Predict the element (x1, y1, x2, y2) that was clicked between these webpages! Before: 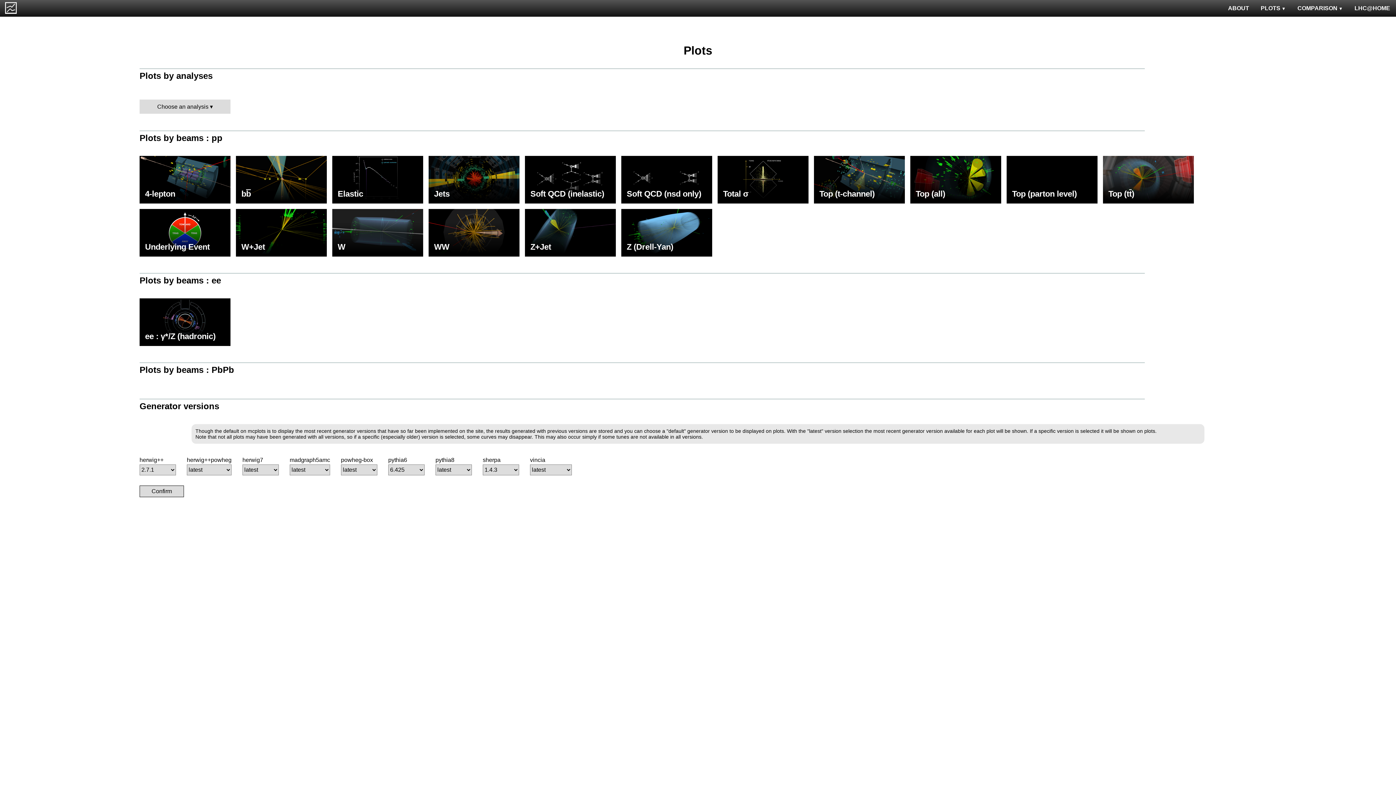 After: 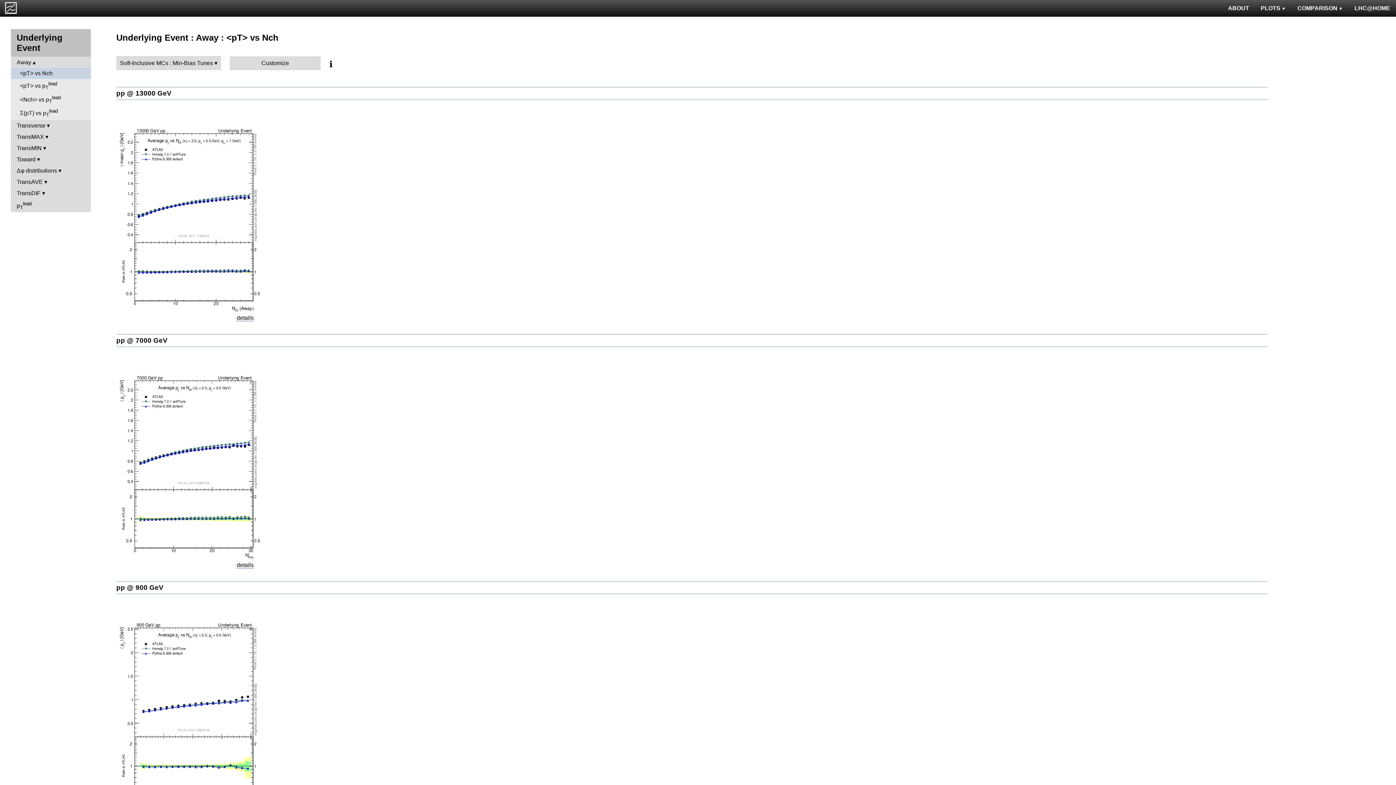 Action: label: Underlying Event bbox: (139, 247, 230, 256)